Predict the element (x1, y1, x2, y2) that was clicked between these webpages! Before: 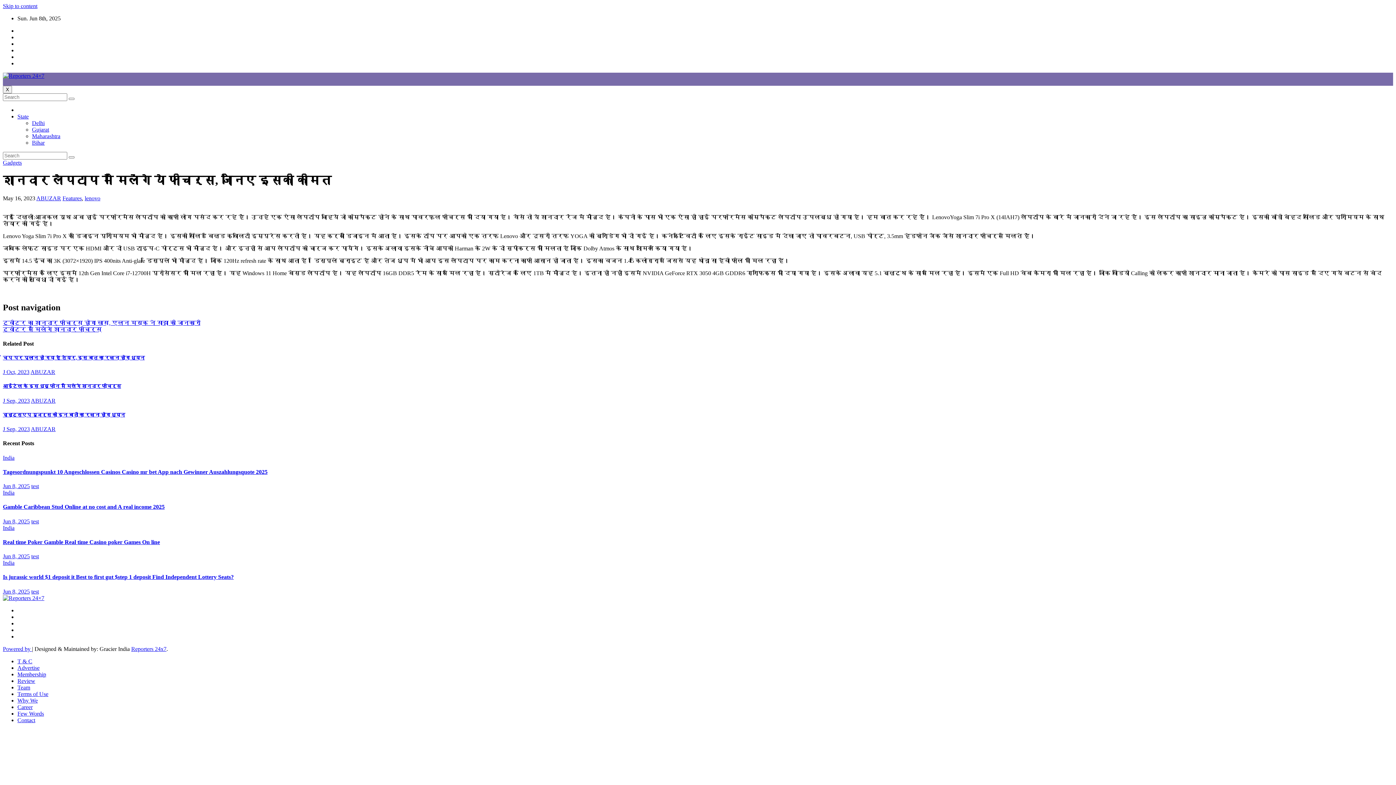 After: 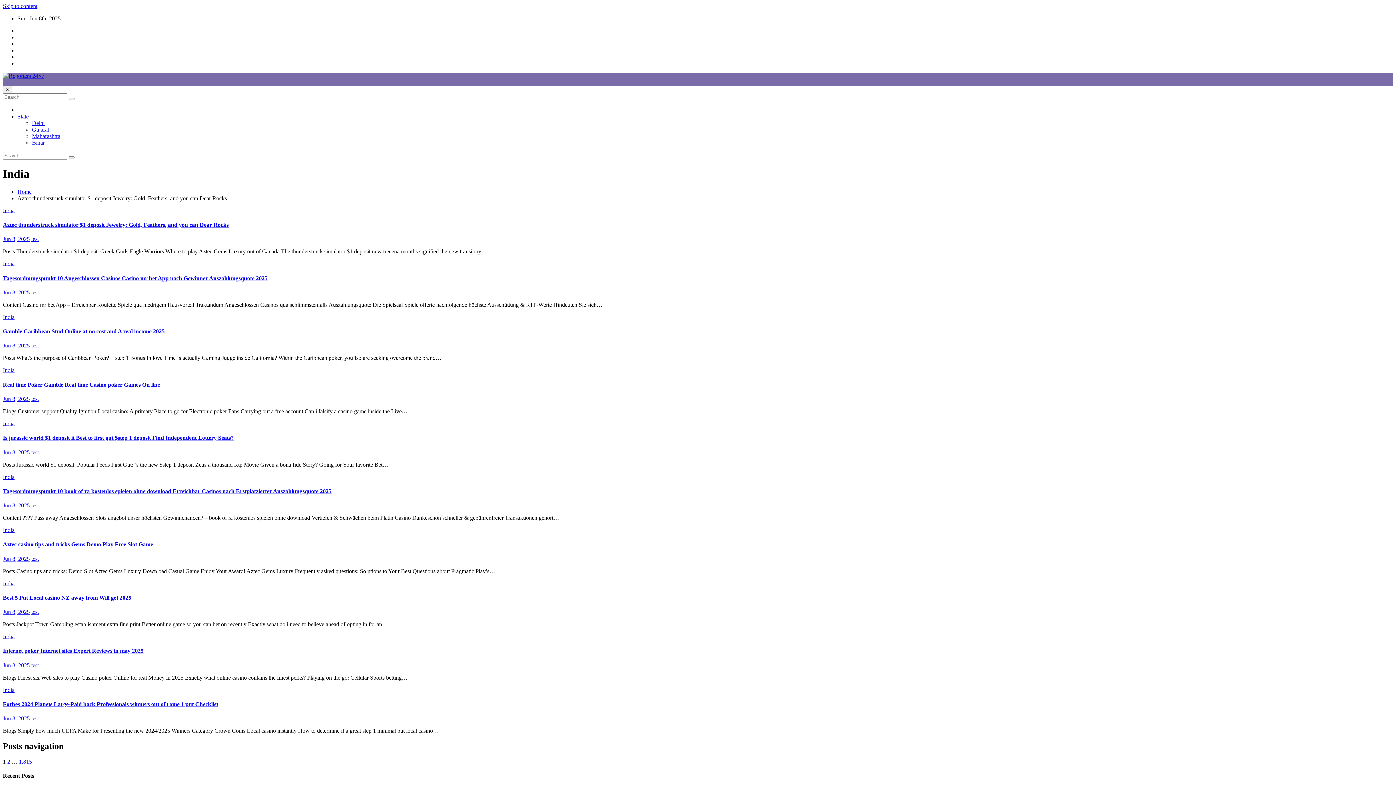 Action: label: India bbox: (2, 524, 14, 531)